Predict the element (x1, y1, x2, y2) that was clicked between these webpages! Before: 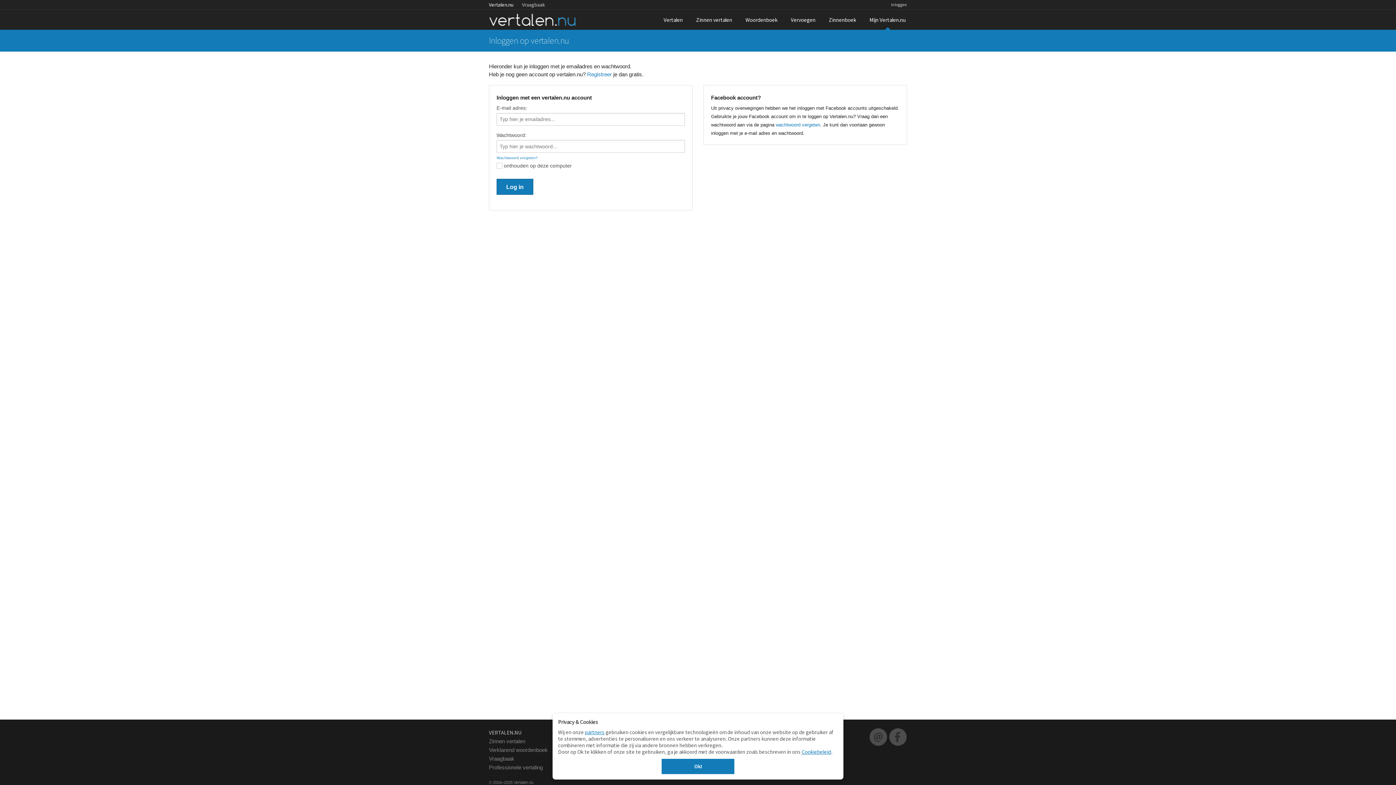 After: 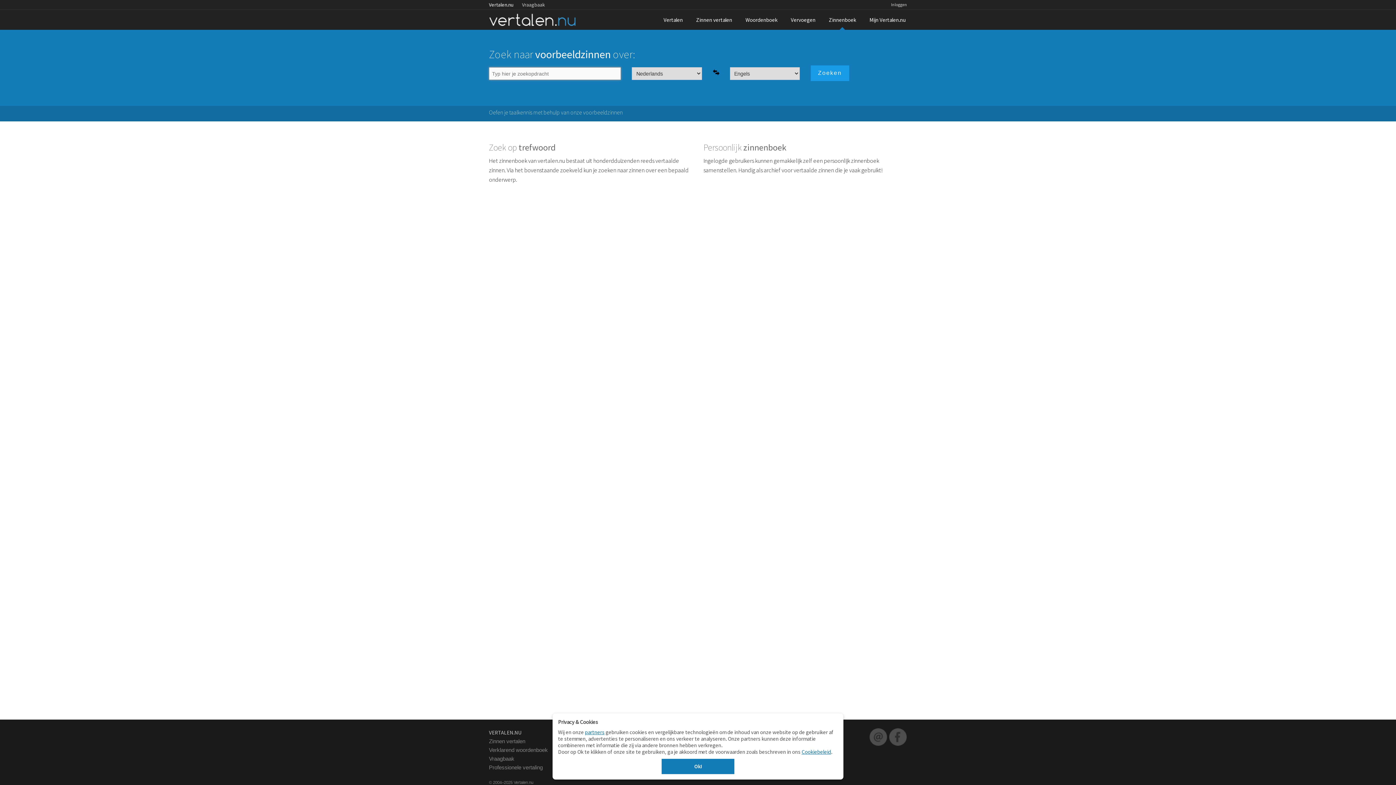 Action: bbox: (822, 9, 863, 29) label: Zinnenboek